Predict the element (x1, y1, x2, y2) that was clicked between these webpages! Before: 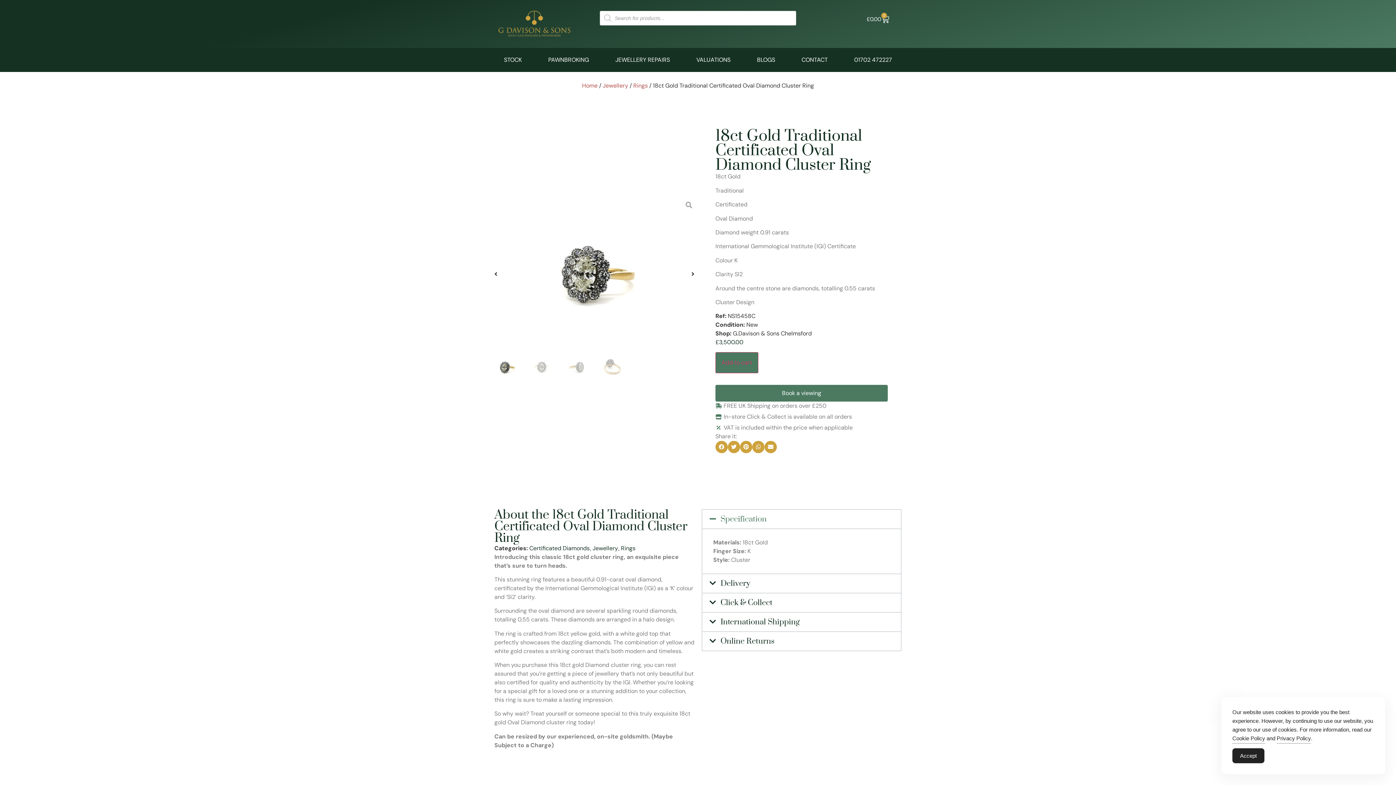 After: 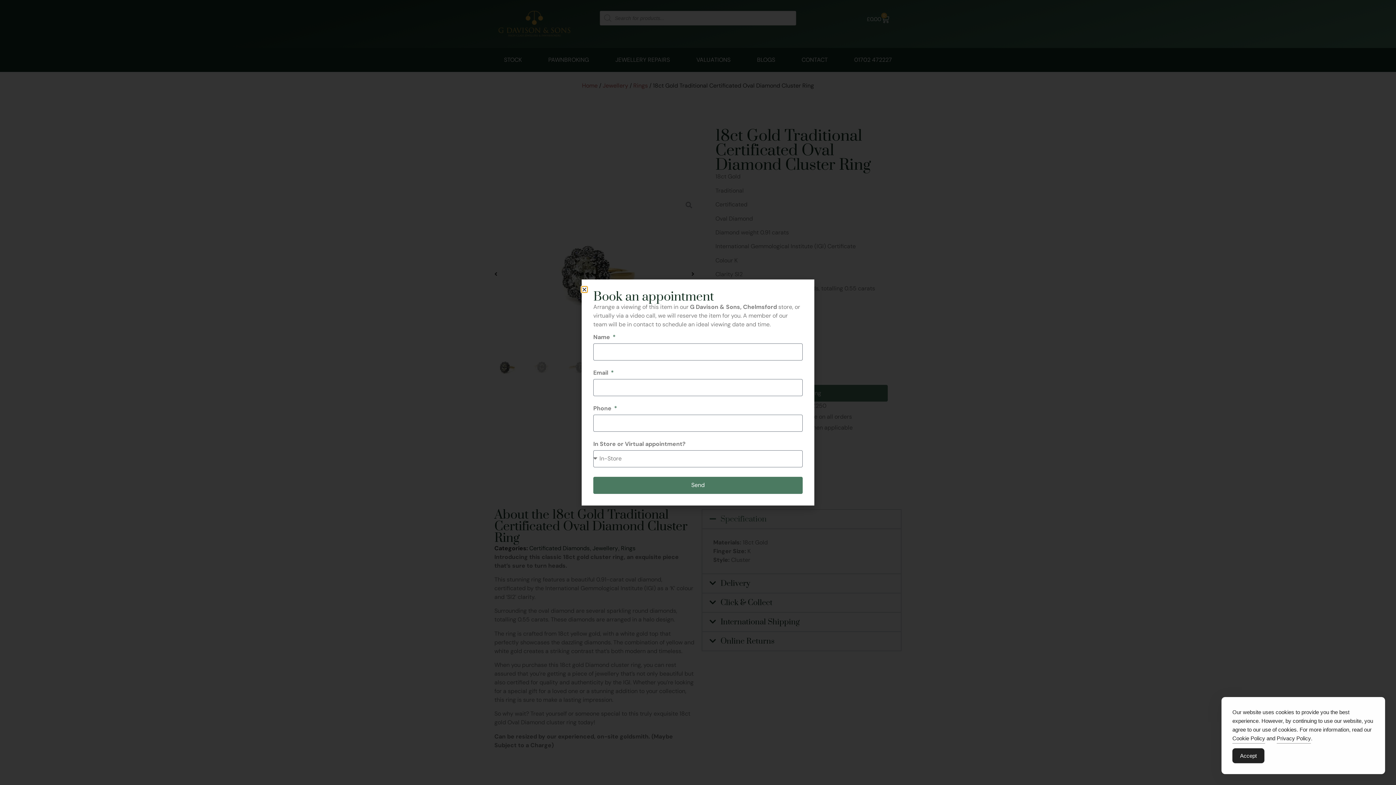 Action: label: Book a viewing bbox: (715, 385, 888, 401)